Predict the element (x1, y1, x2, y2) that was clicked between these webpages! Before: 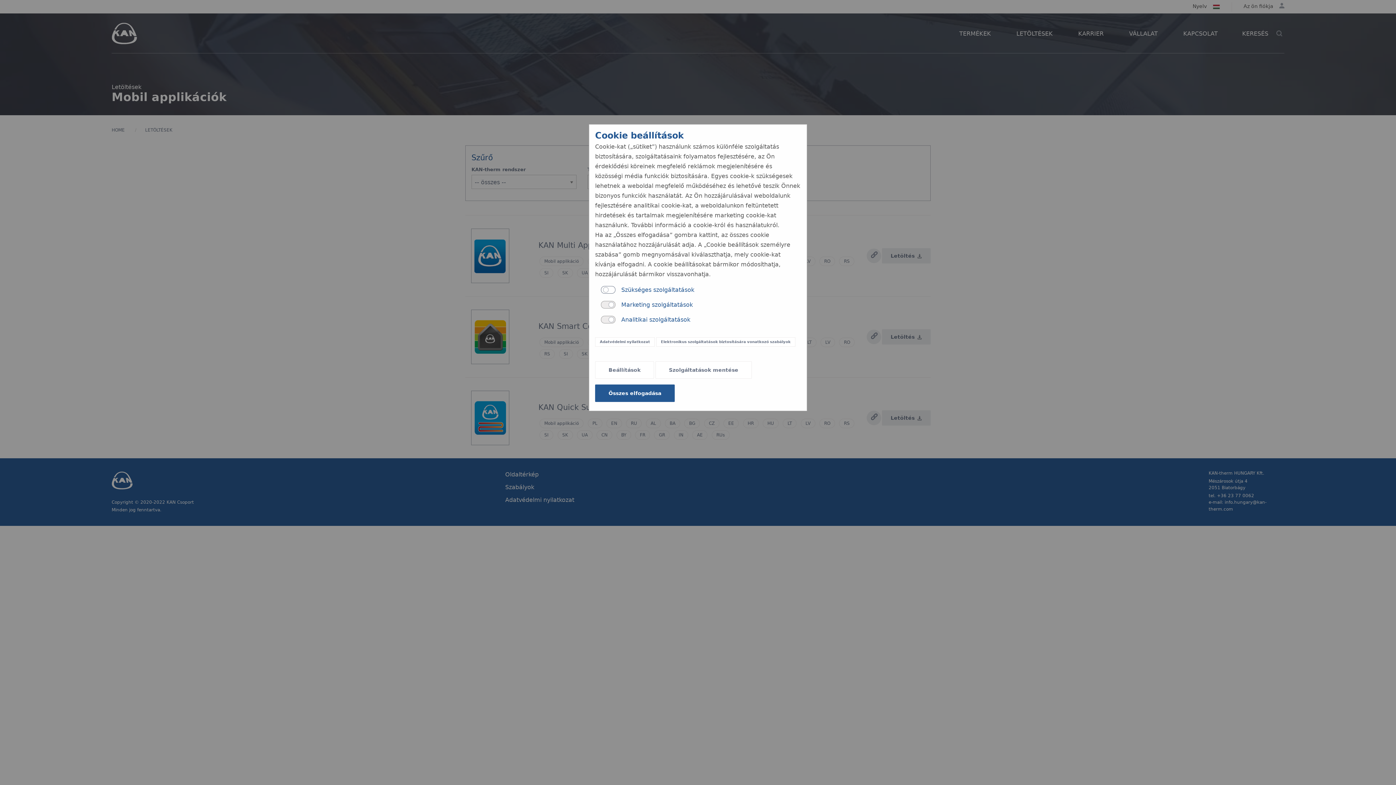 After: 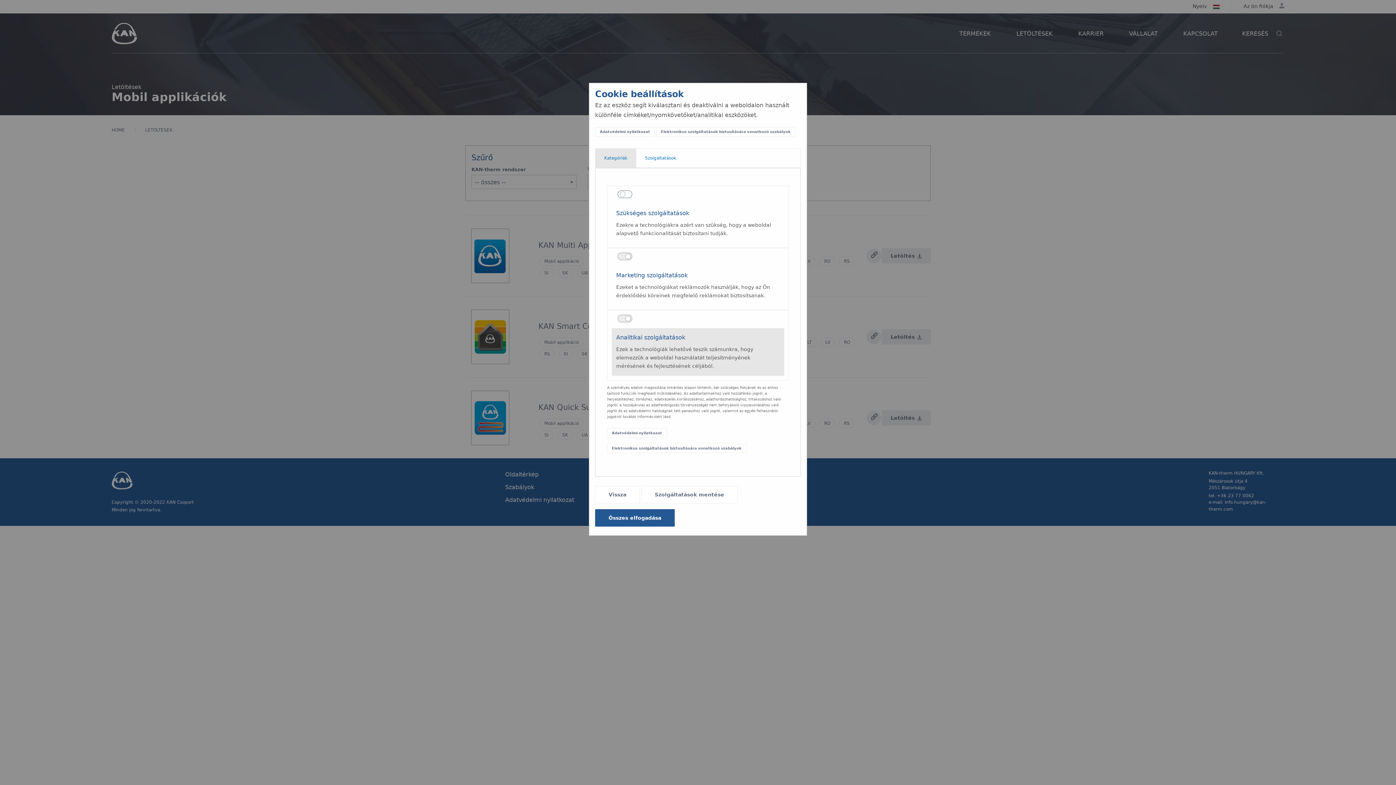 Action: bbox: (595, 361, 654, 378) label: Beállítások